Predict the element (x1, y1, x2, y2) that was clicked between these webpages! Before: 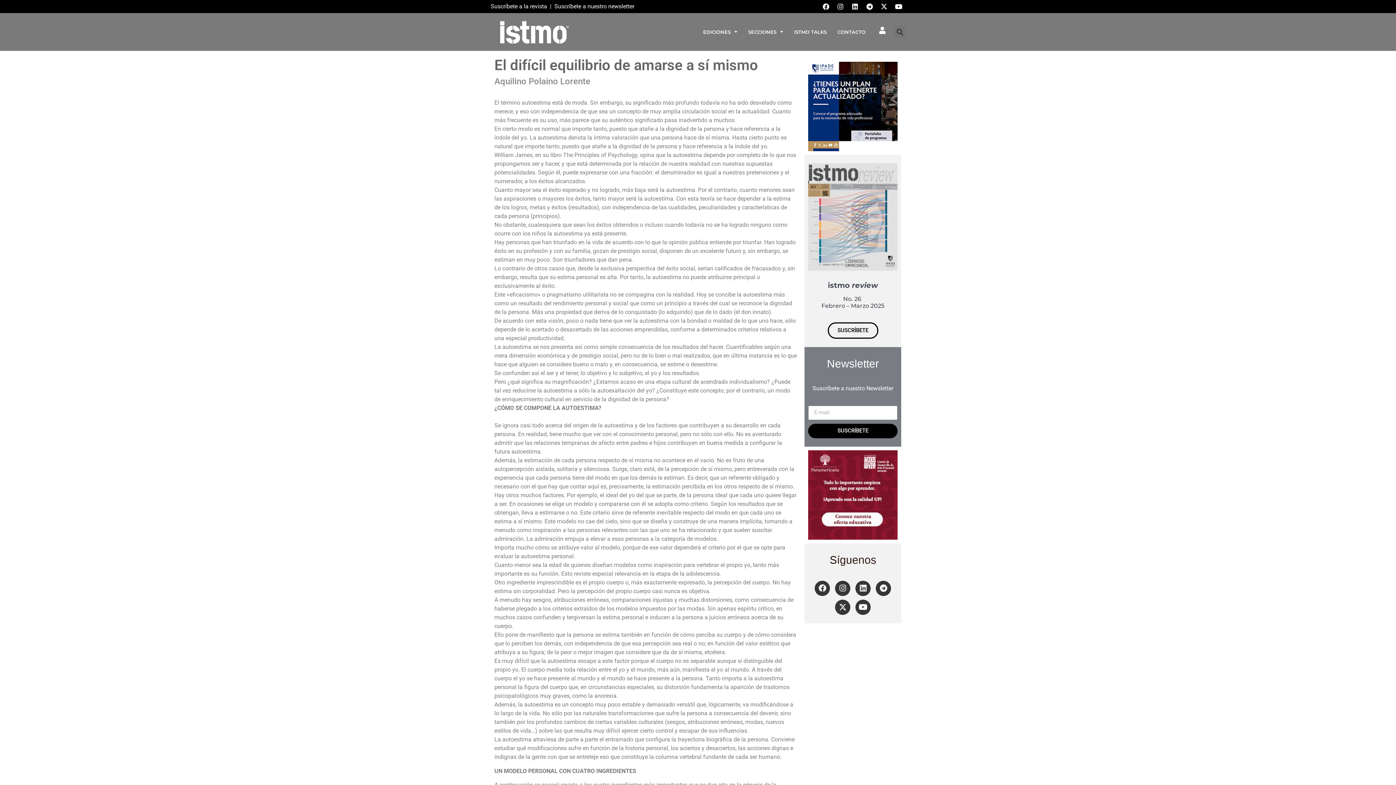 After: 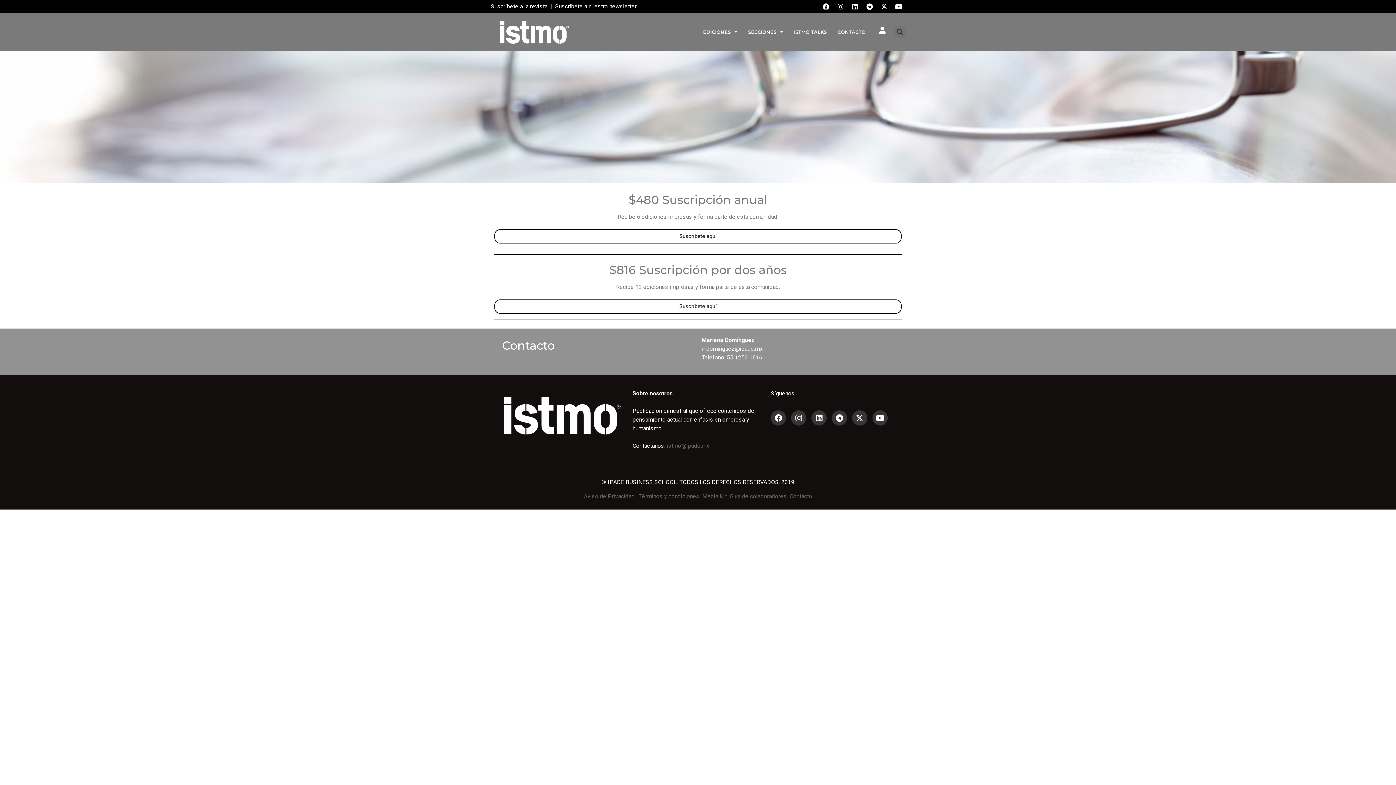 Action: bbox: (490, 2, 547, 9) label: Suscríbete a la revista